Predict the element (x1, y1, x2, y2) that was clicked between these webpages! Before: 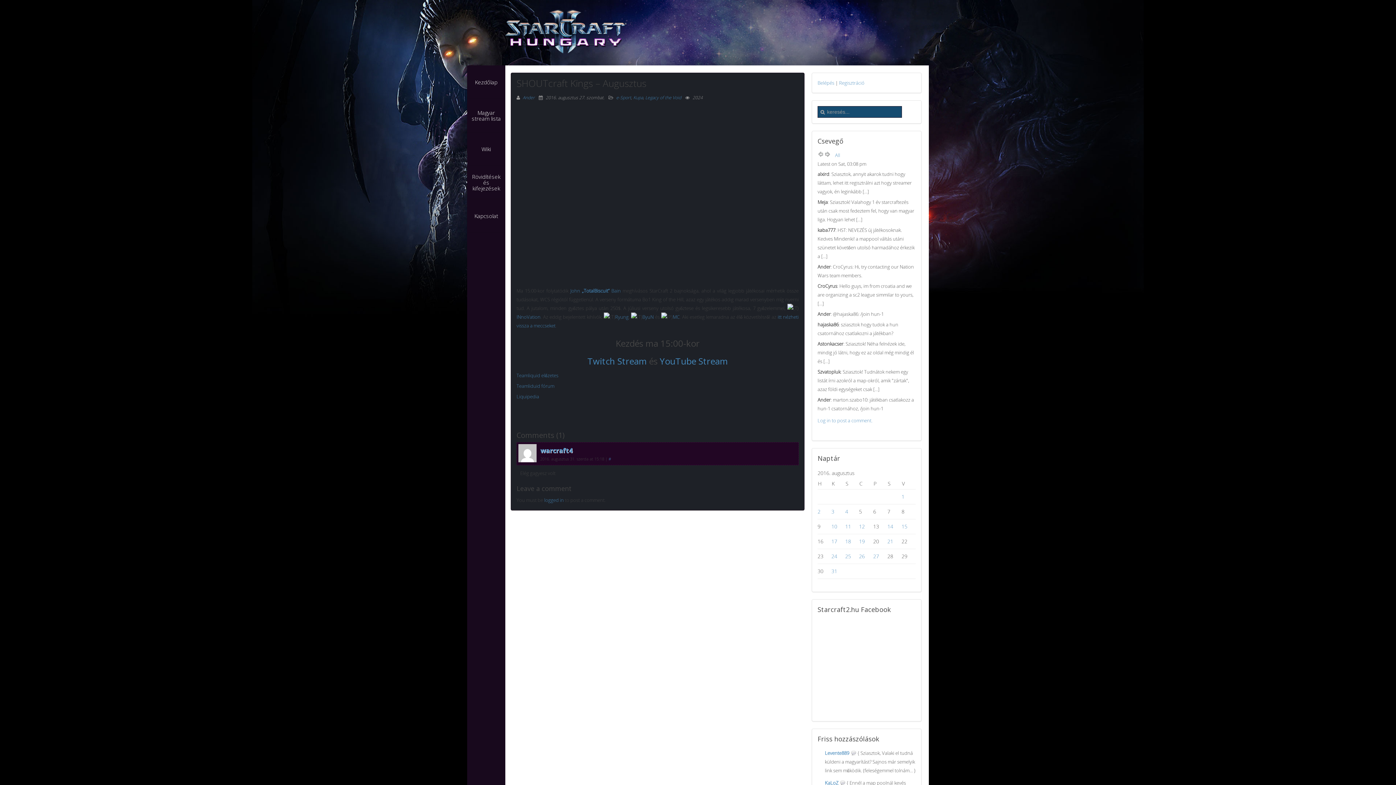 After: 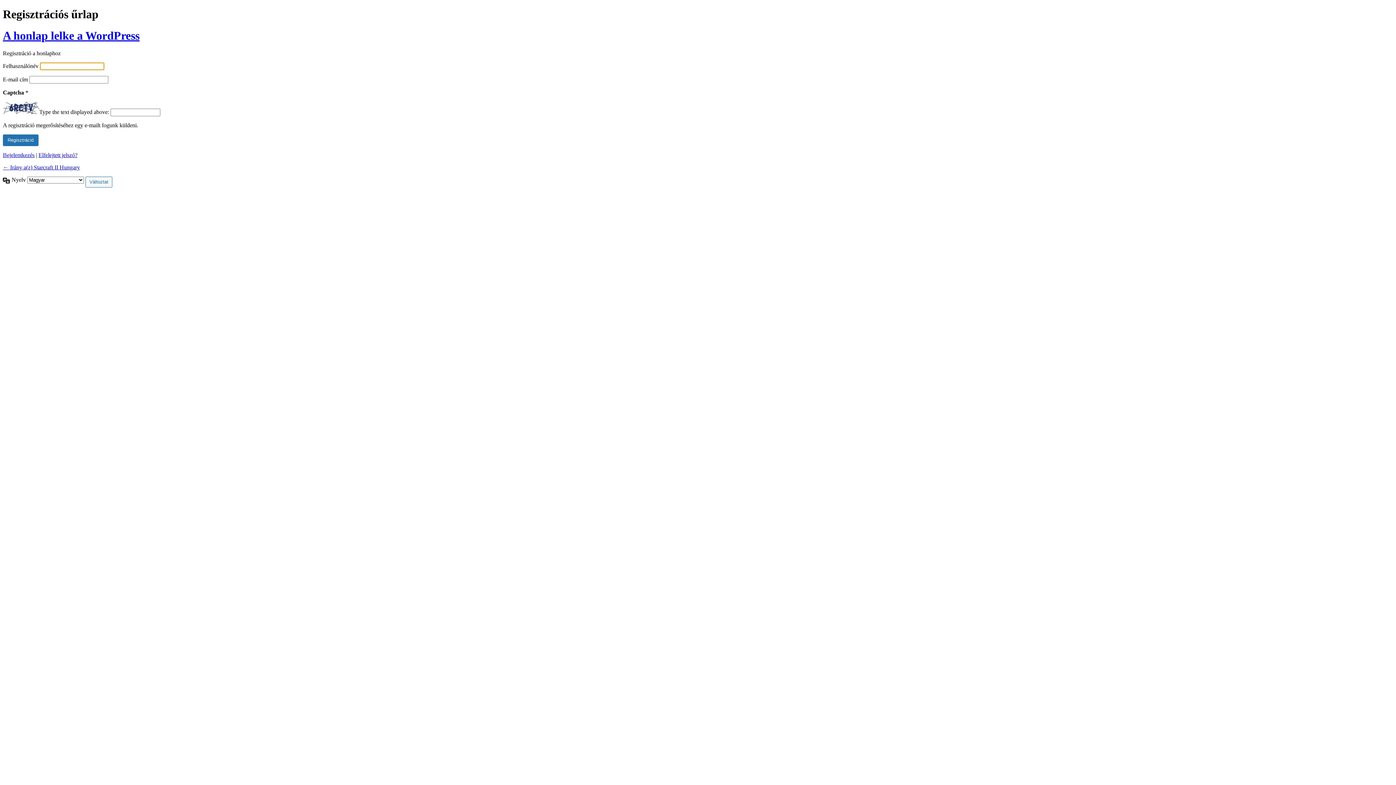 Action: label: Regisztráció bbox: (839, 79, 864, 86)